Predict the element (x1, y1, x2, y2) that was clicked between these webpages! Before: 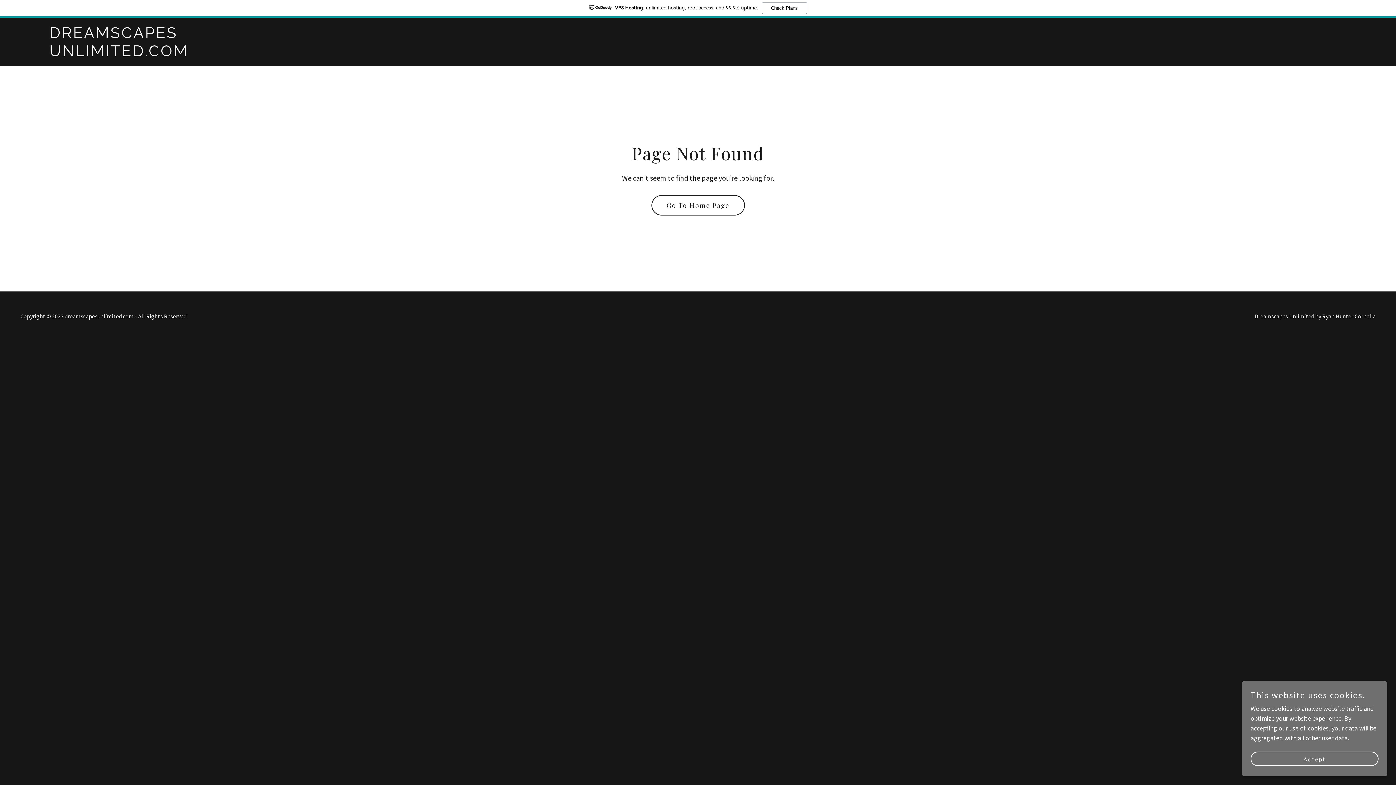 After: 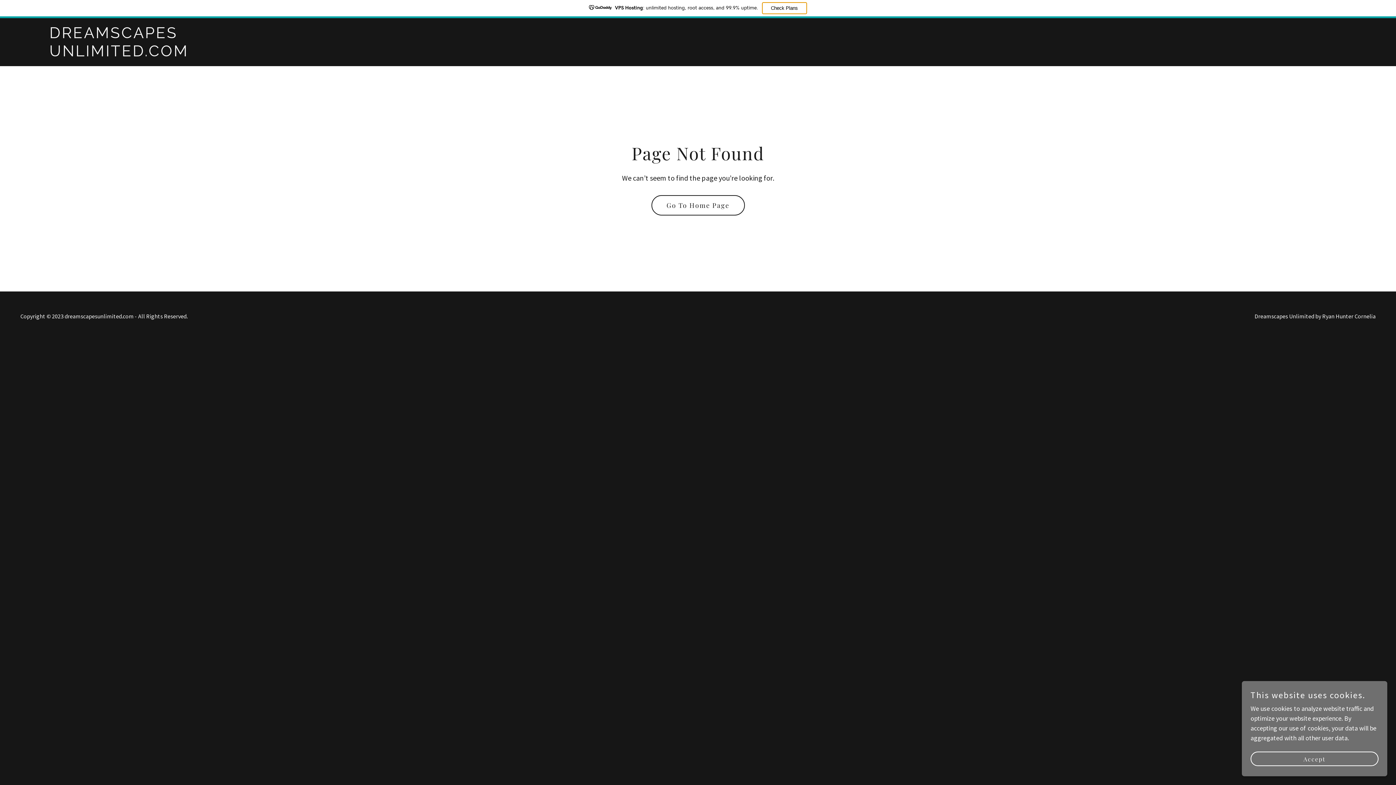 Action: label: Check Plans bbox: (762, 2, 807, 14)